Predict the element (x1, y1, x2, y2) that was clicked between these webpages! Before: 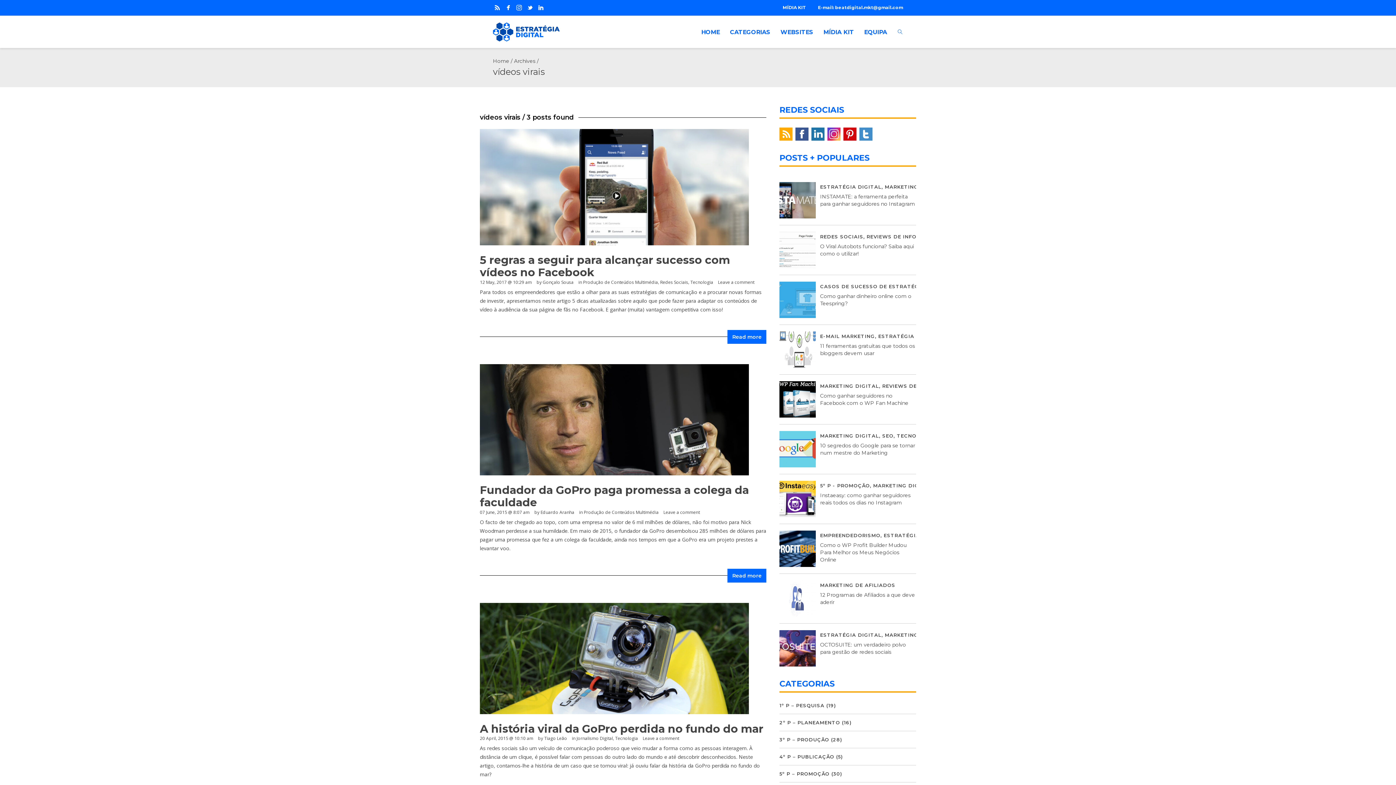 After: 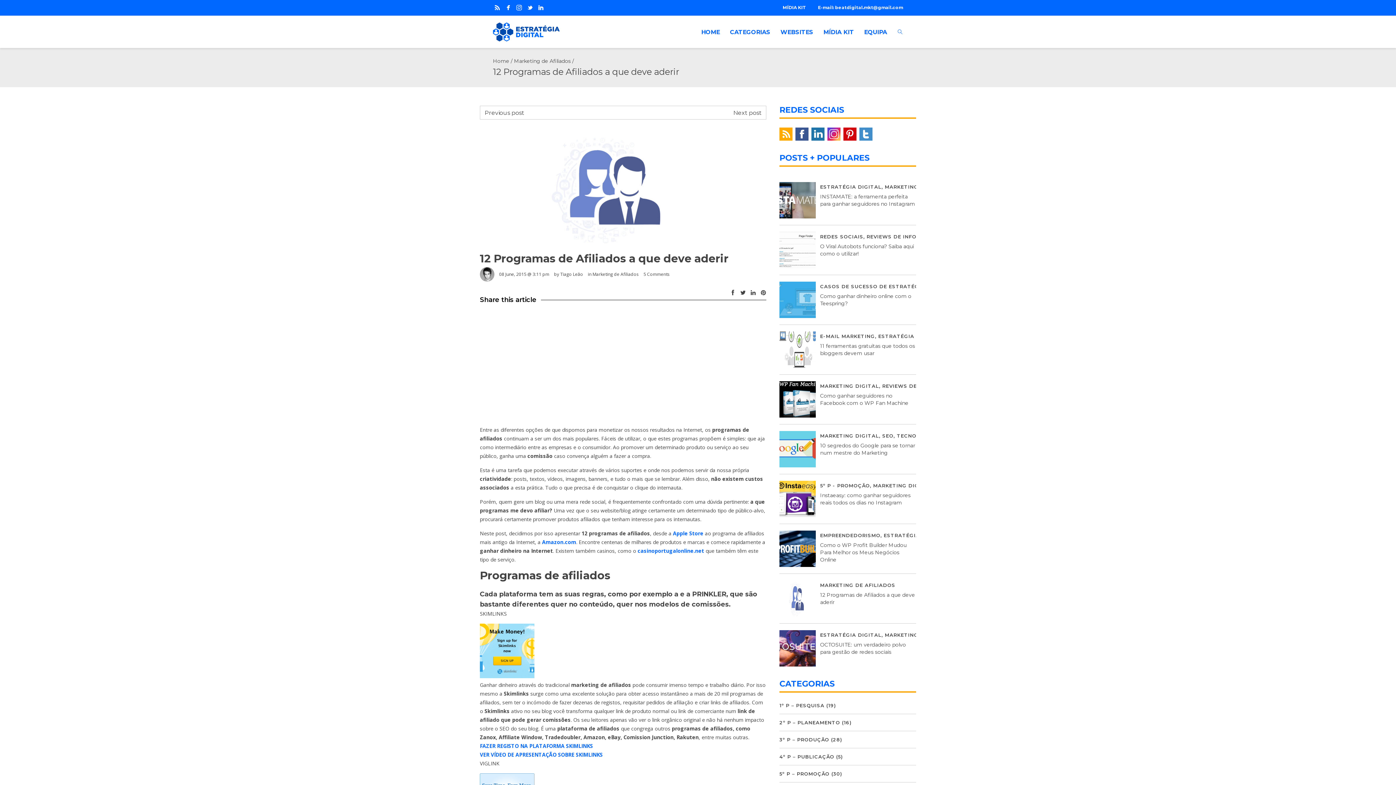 Action: bbox: (779, 580, 815, 617)